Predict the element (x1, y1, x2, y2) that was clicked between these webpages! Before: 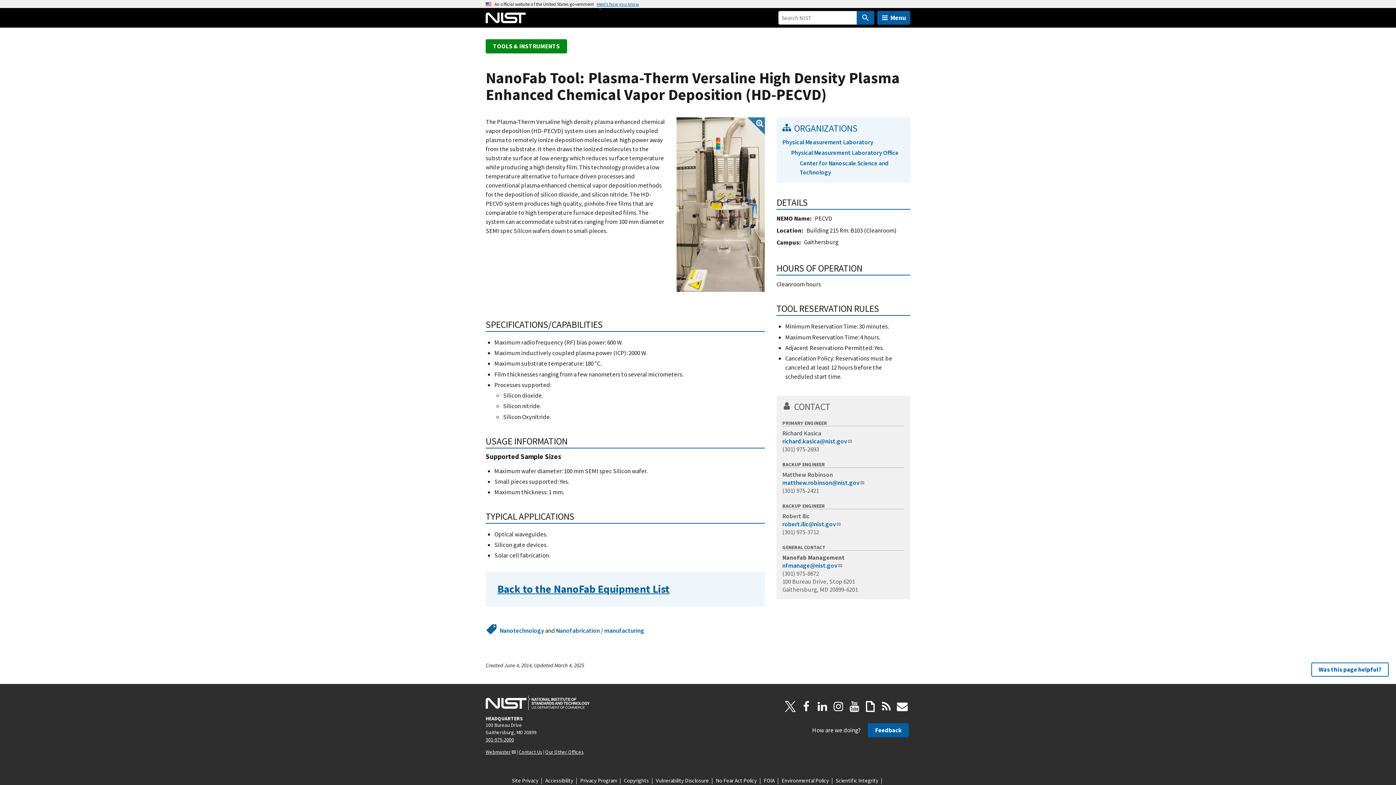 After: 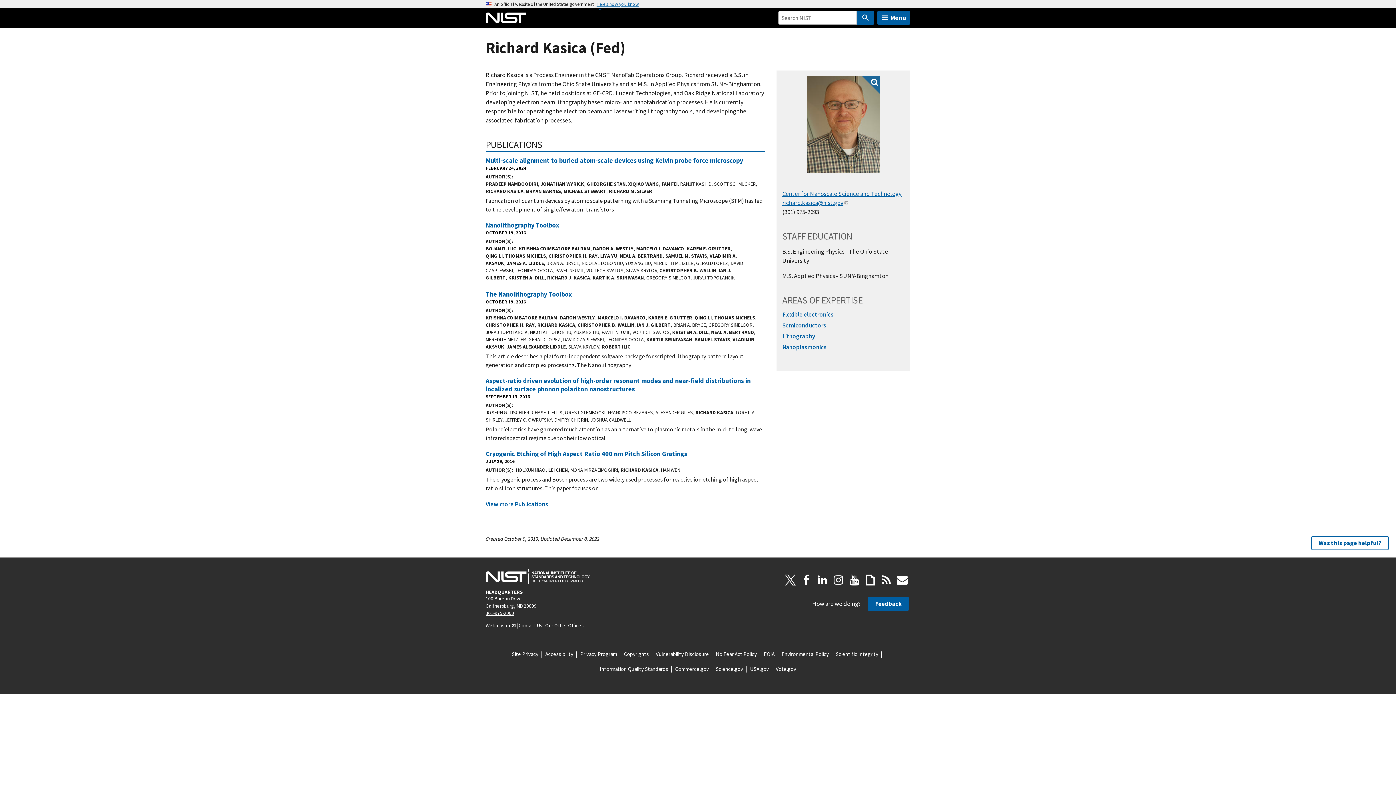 Action: bbox: (782, 429, 821, 437) label: Richard Kasica